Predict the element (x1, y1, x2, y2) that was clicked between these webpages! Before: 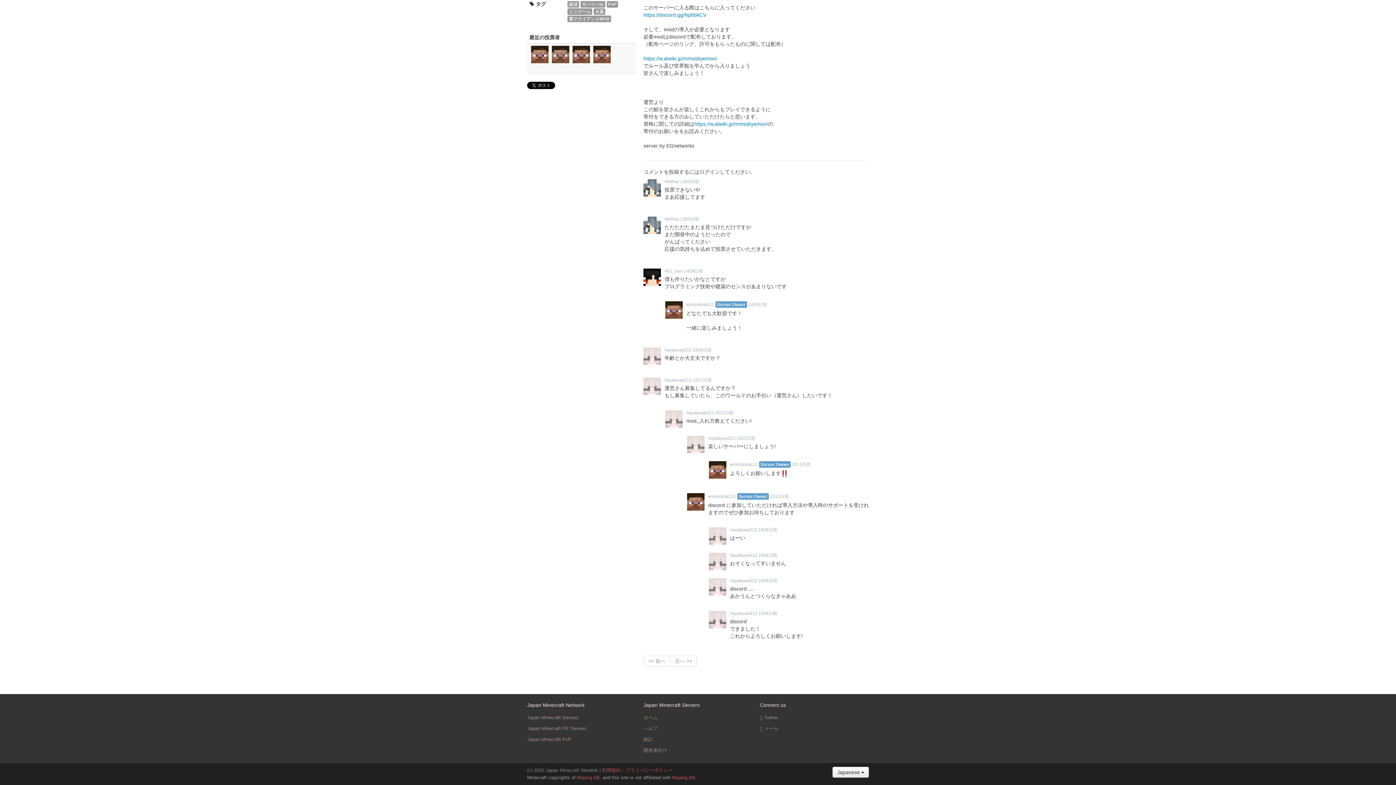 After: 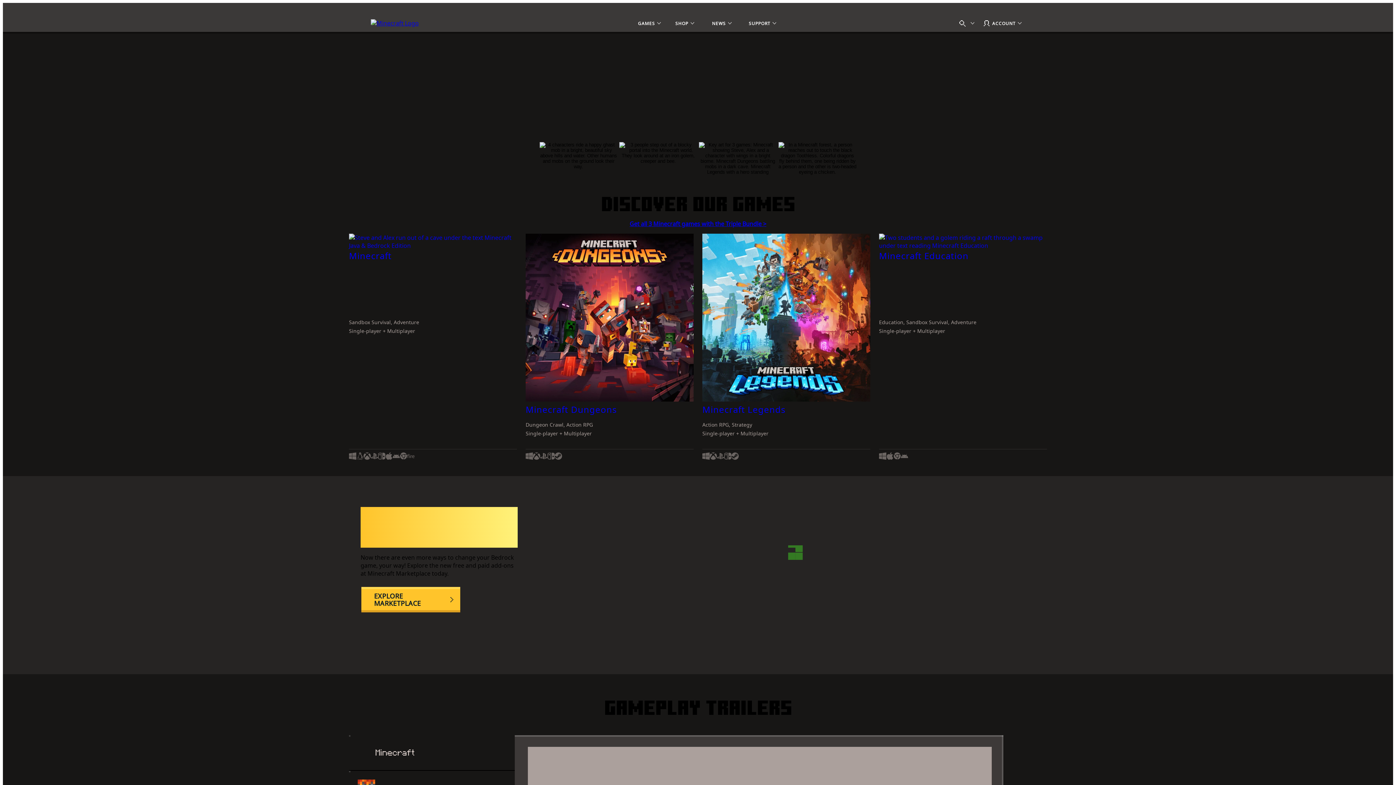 Action: label: Mojang AB bbox: (672, 775, 695, 780)